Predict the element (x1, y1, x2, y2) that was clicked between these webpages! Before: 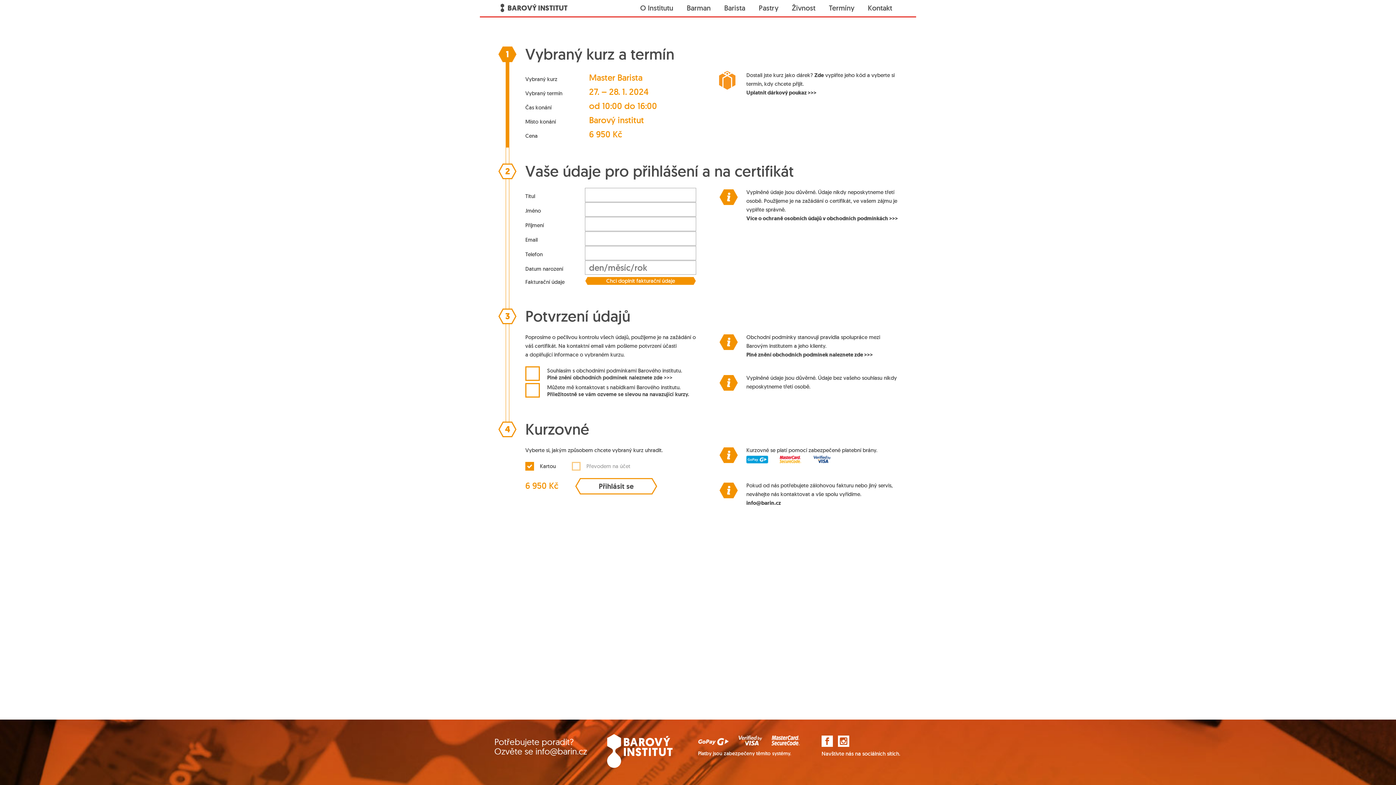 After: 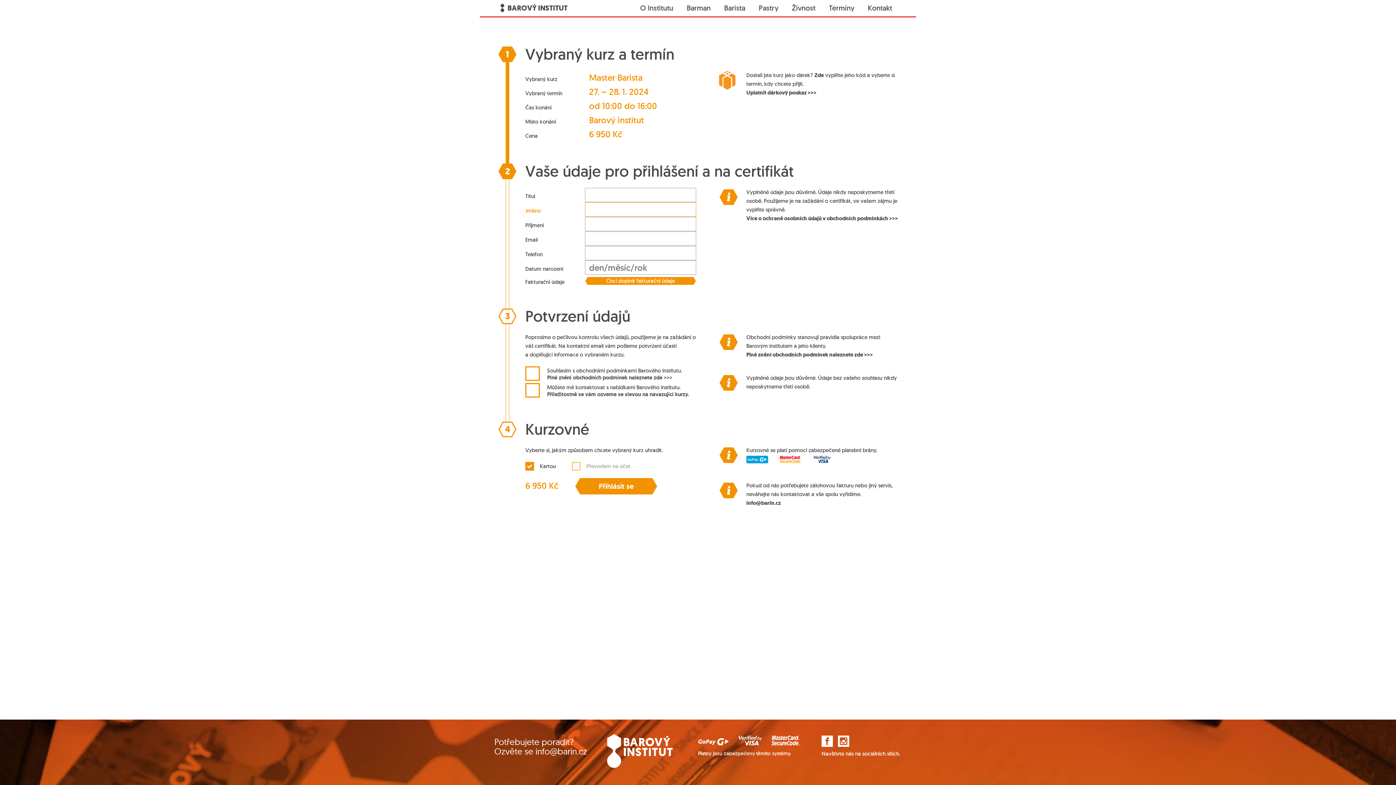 Action: bbox: (574, 478, 658, 494) label: Přihlásit se